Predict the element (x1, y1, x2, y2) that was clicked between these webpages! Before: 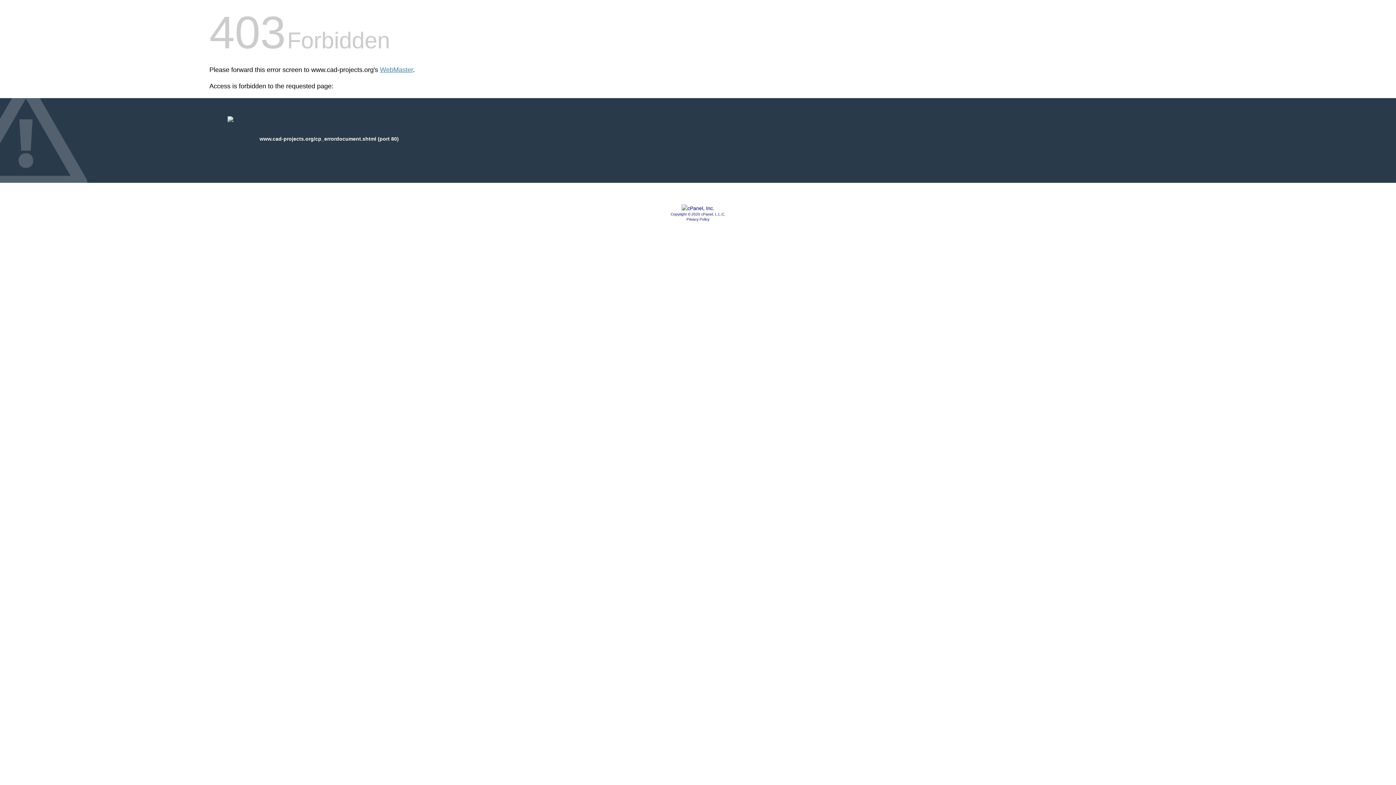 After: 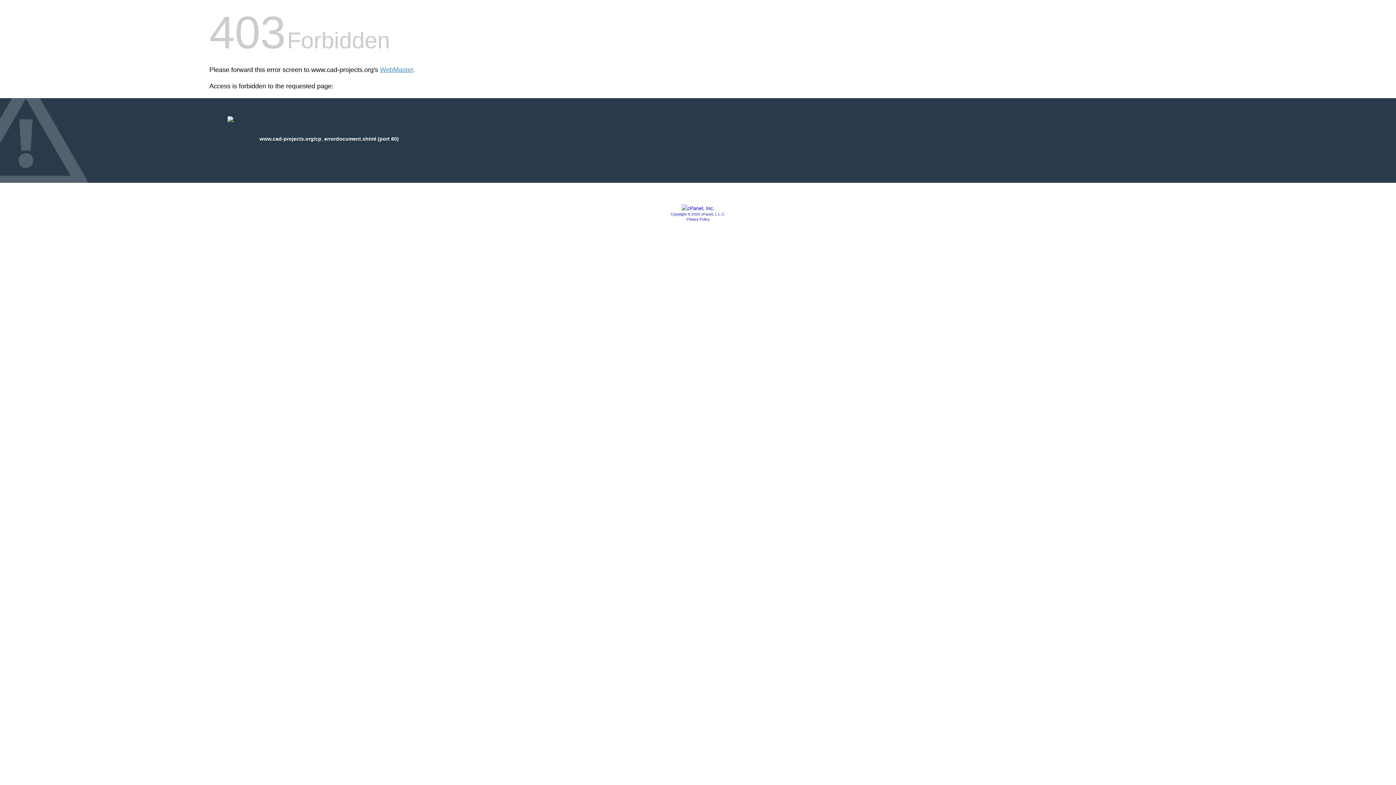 Action: bbox: (681, 205, 714, 211)